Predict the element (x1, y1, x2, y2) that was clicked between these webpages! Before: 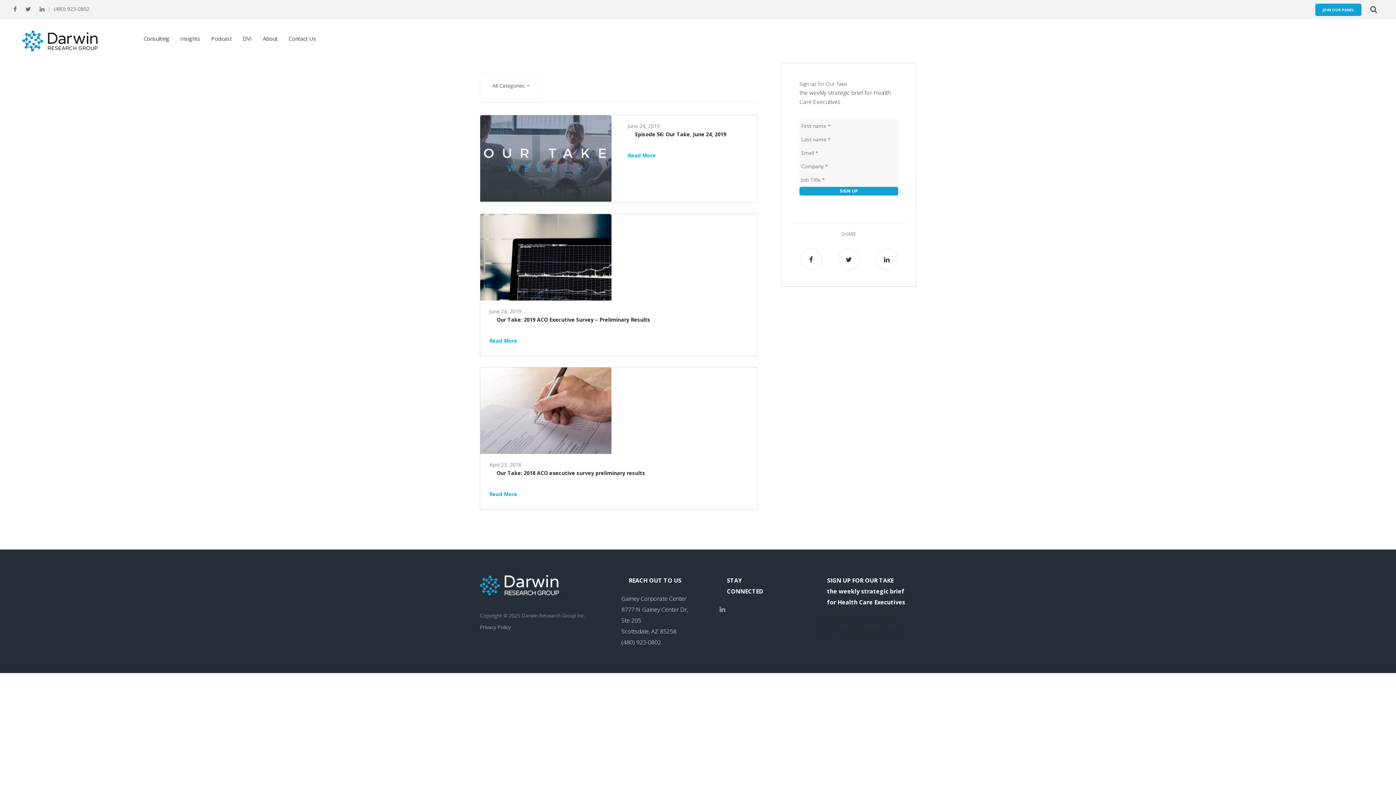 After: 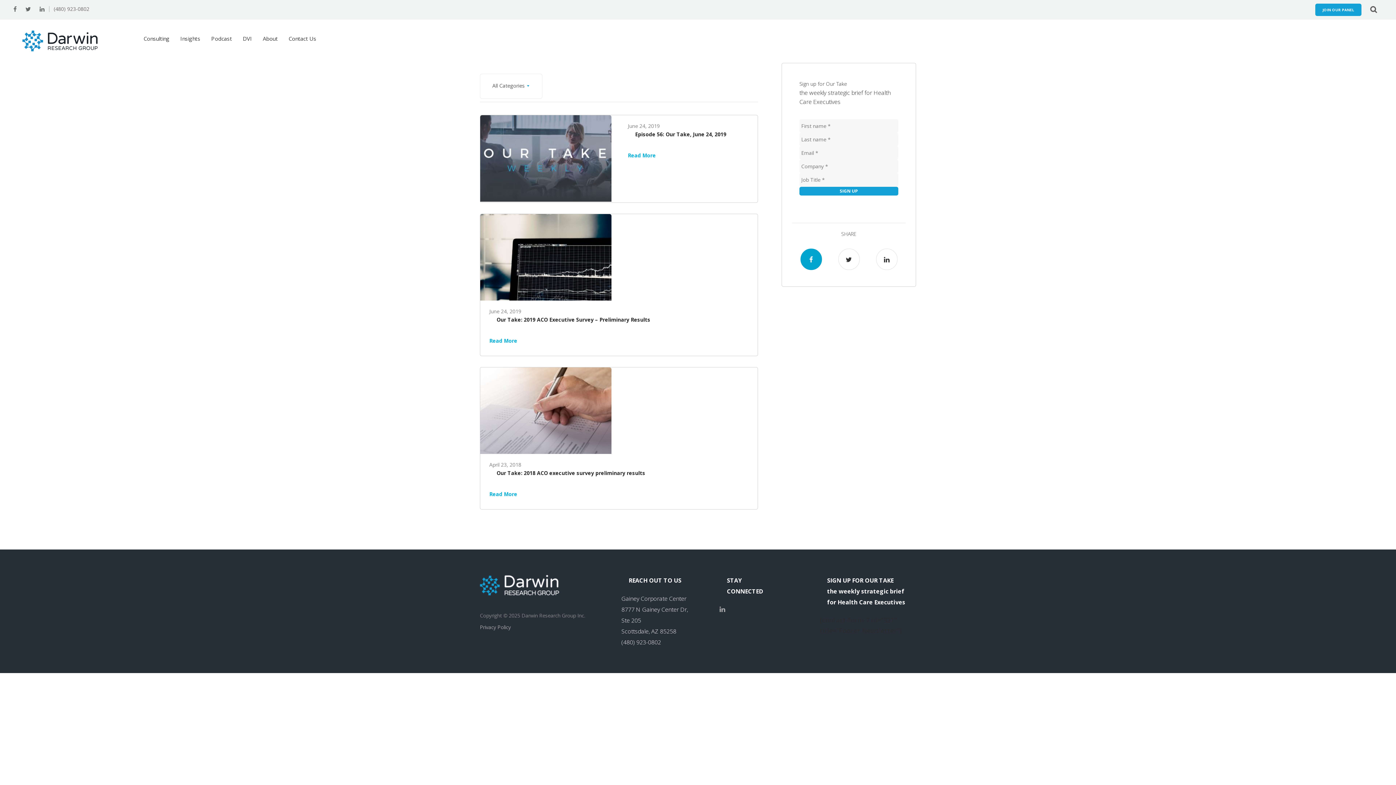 Action: bbox: (800, 248, 822, 270)